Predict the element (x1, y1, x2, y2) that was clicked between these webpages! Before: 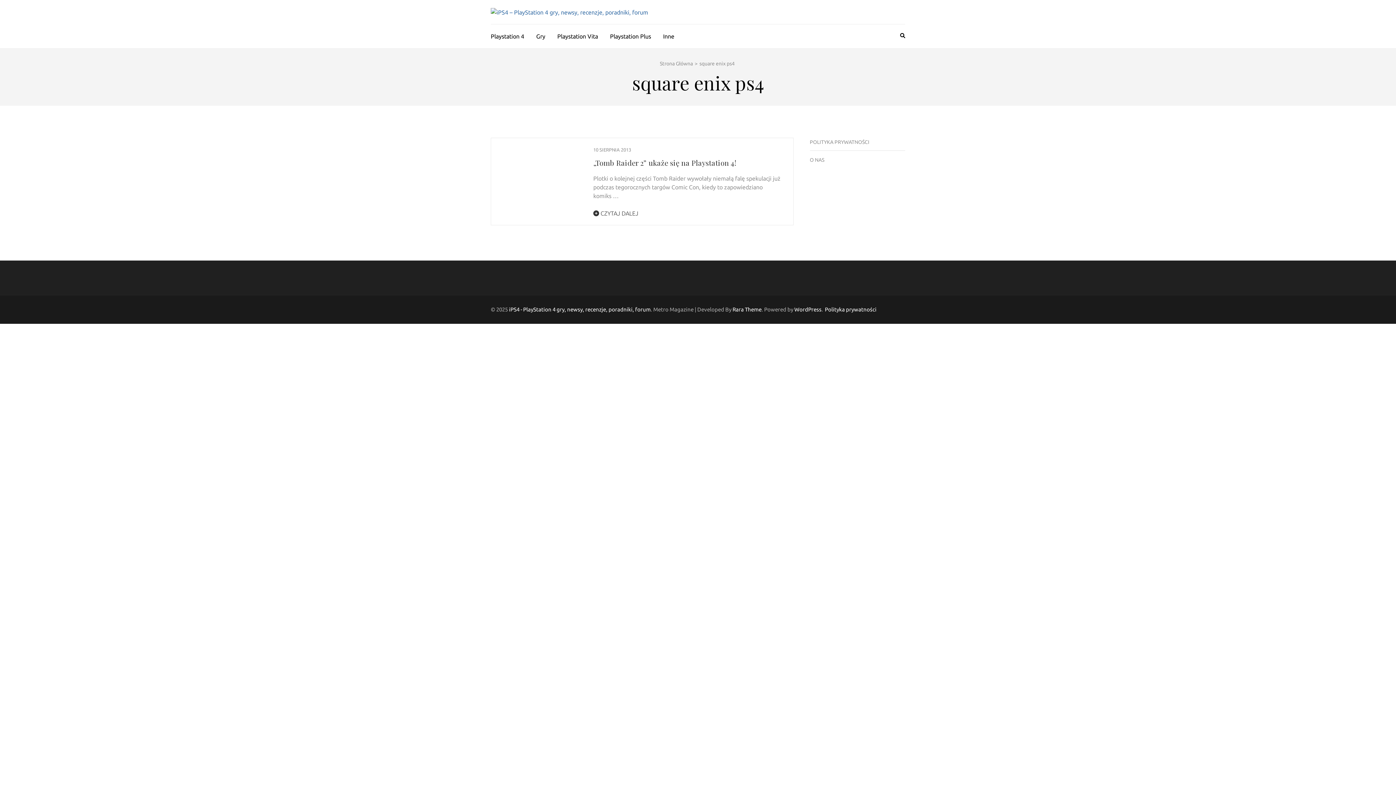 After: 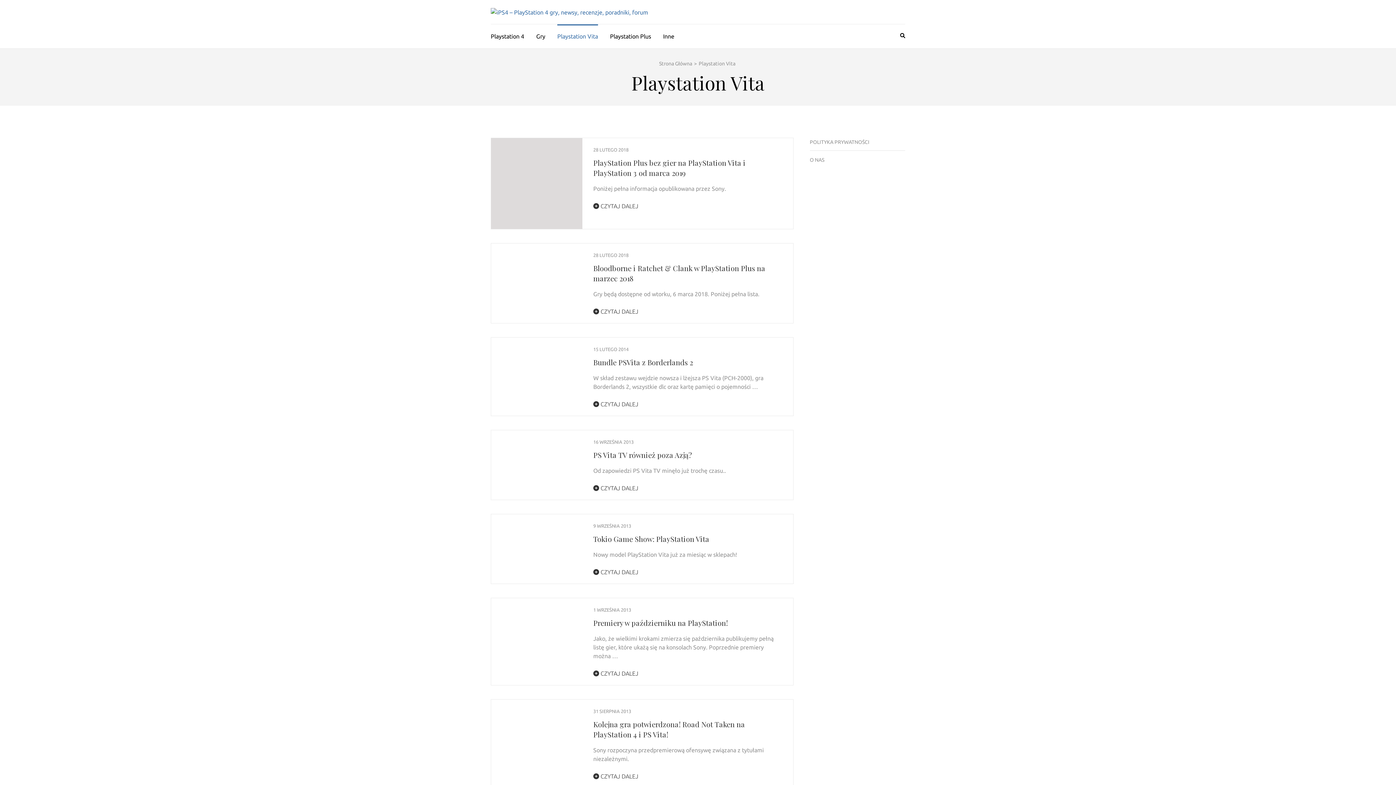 Action: label: Playstation Vita bbox: (557, 24, 598, 46)